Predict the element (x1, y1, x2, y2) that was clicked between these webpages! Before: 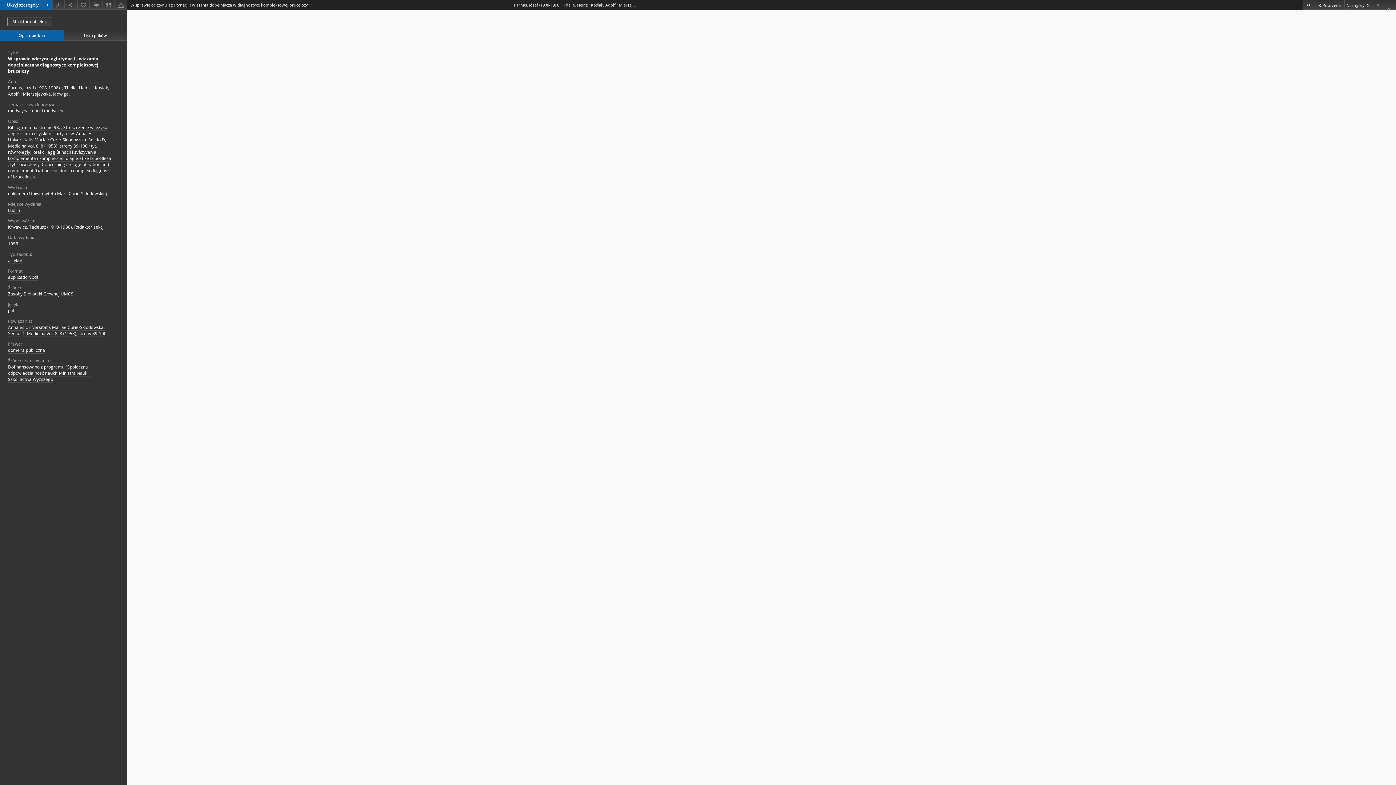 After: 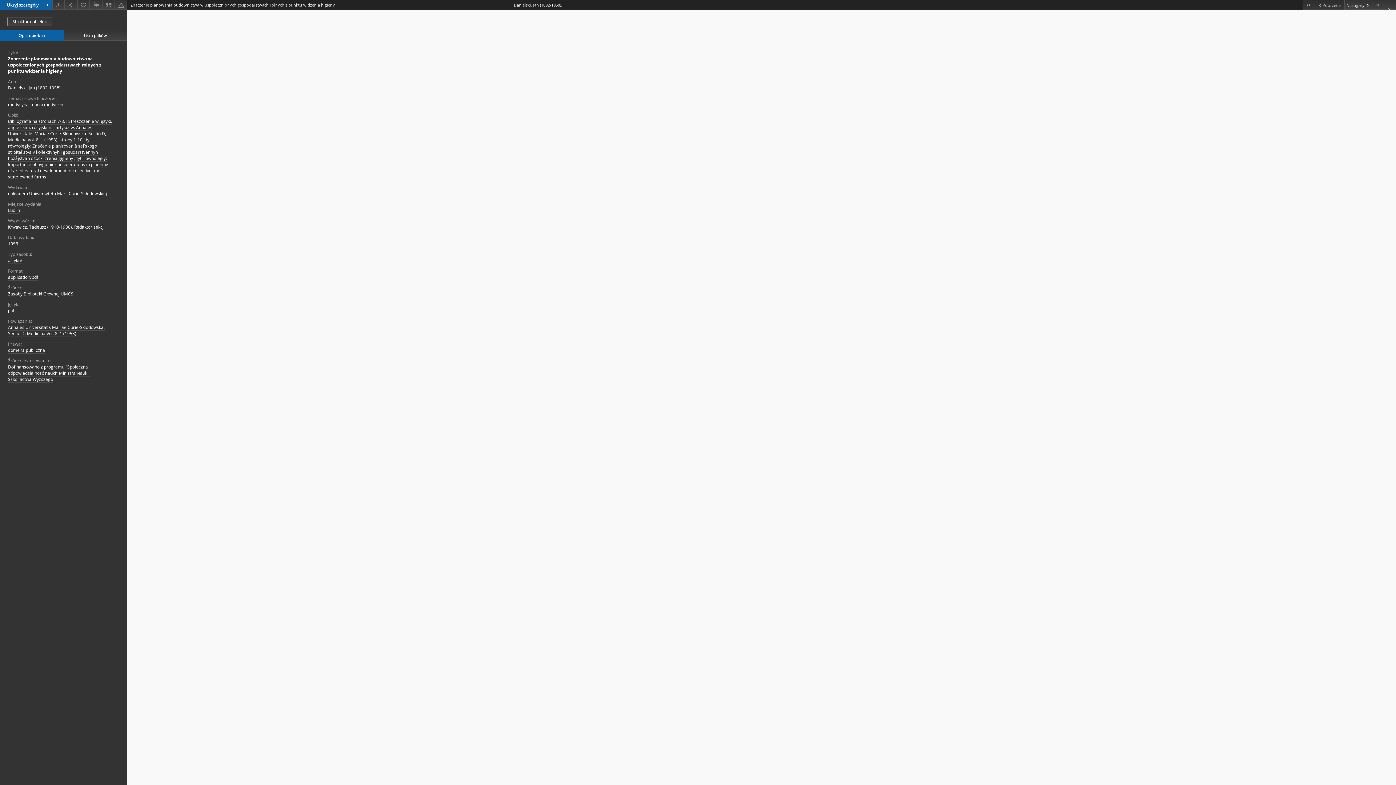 Action: bbox: (1303, 0, 1315, 9) label: Pierwszy obiekt z listy